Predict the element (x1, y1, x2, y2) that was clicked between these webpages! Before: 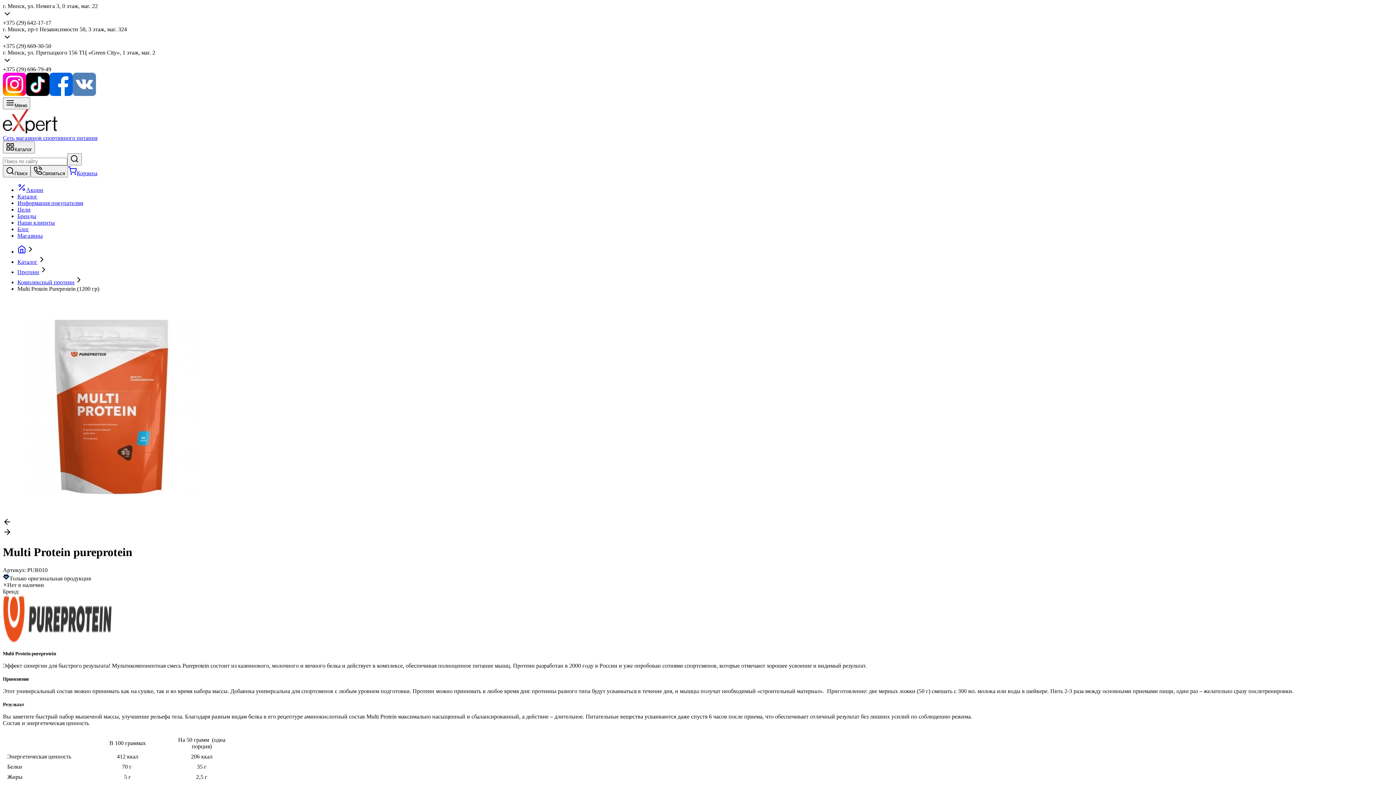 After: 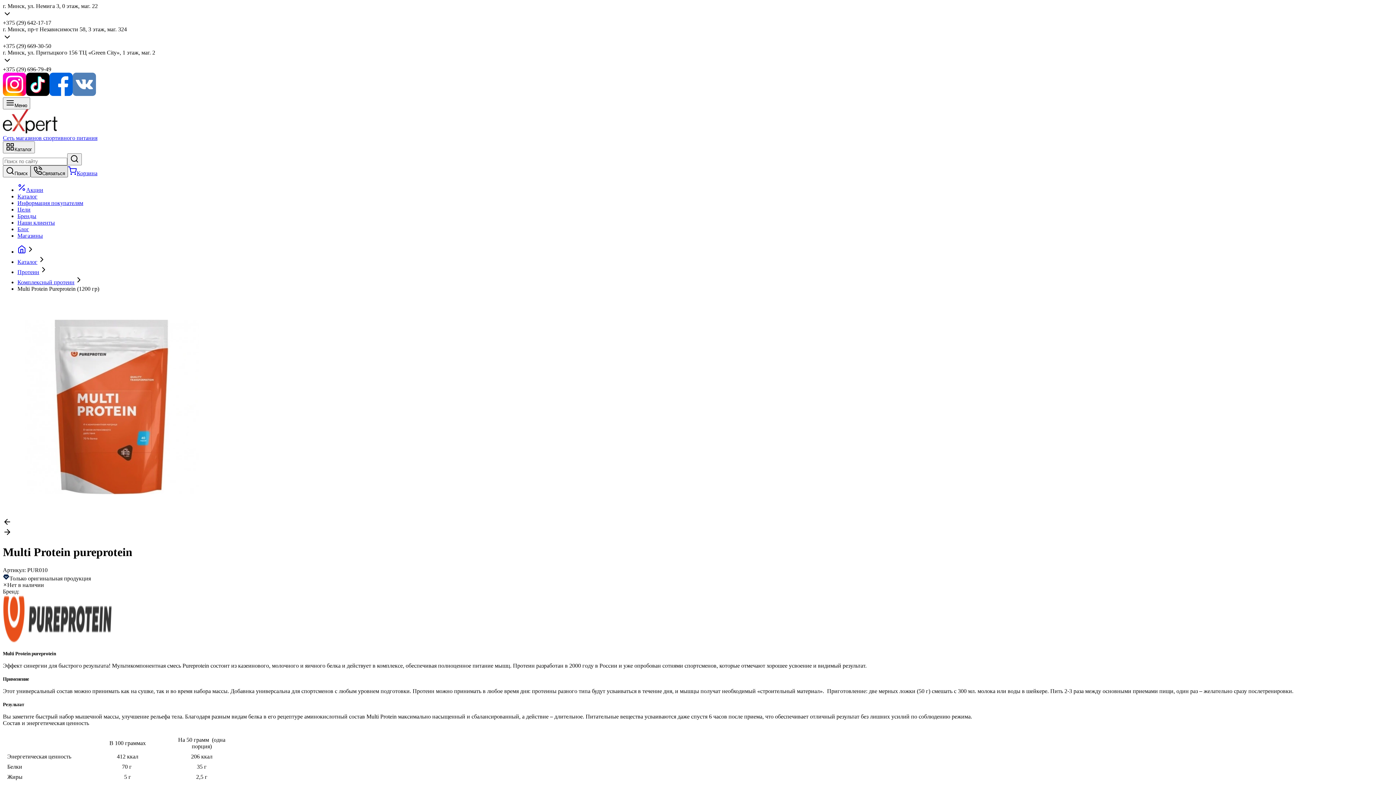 Action: label: Связаться bbox: (30, 165, 68, 177)